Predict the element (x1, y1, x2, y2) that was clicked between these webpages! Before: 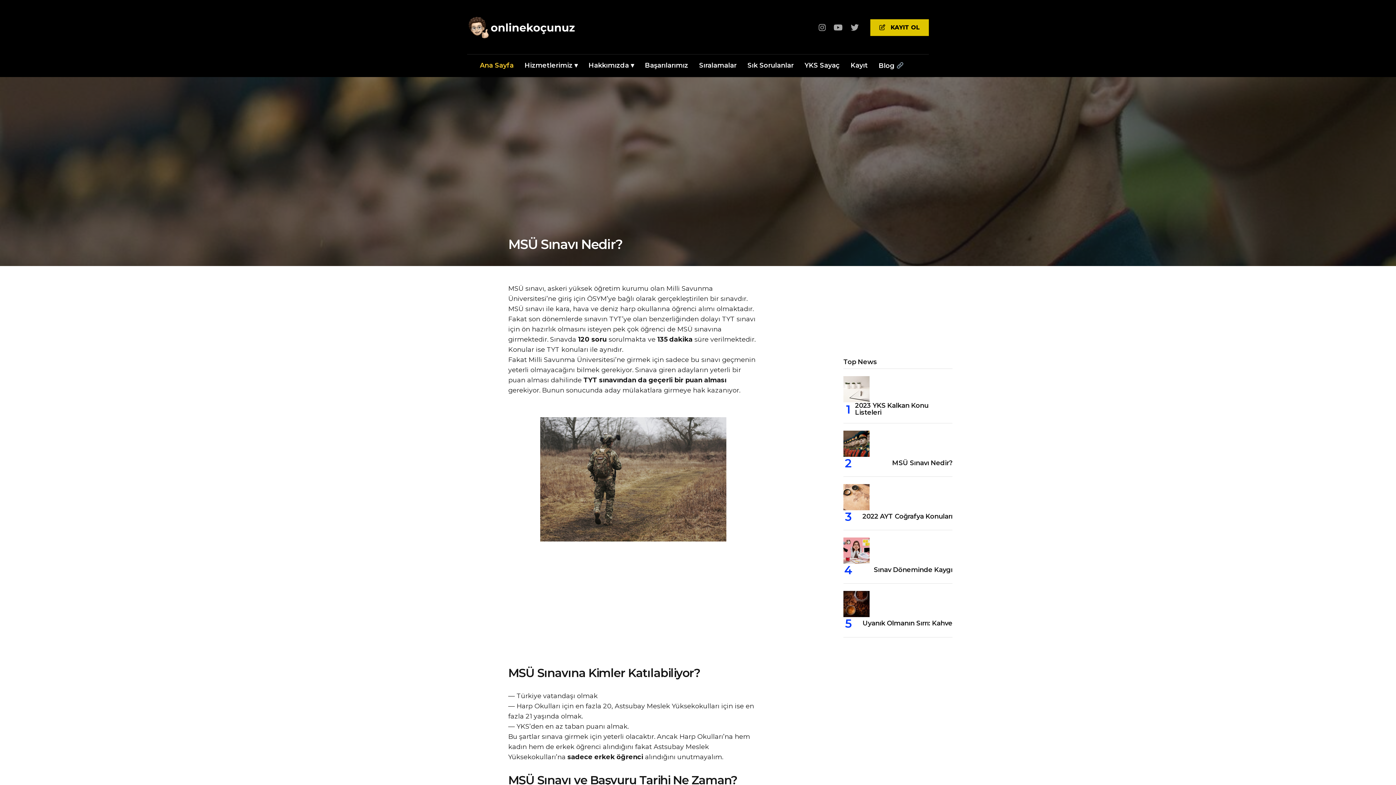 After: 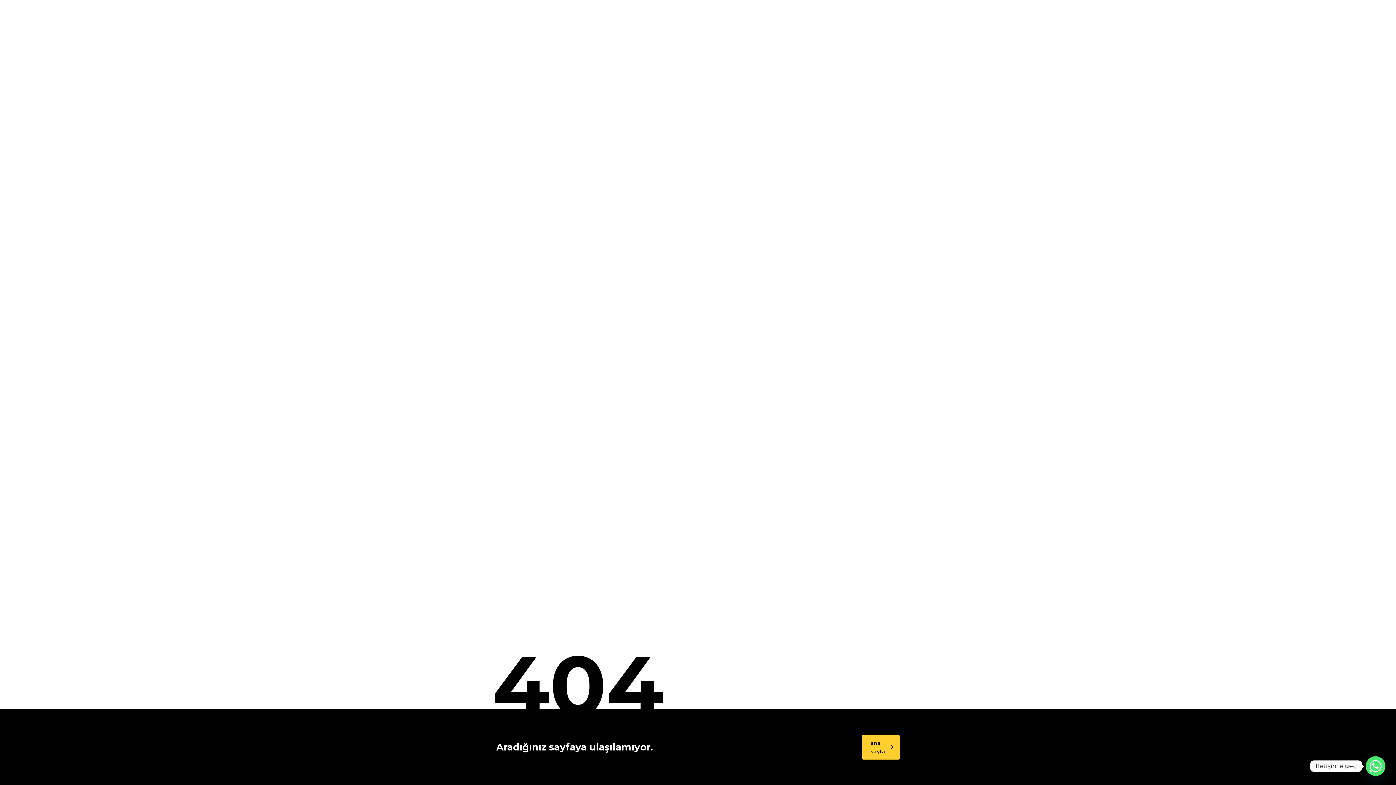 Action: bbox: (845, 54, 873, 76) label: Kayıt